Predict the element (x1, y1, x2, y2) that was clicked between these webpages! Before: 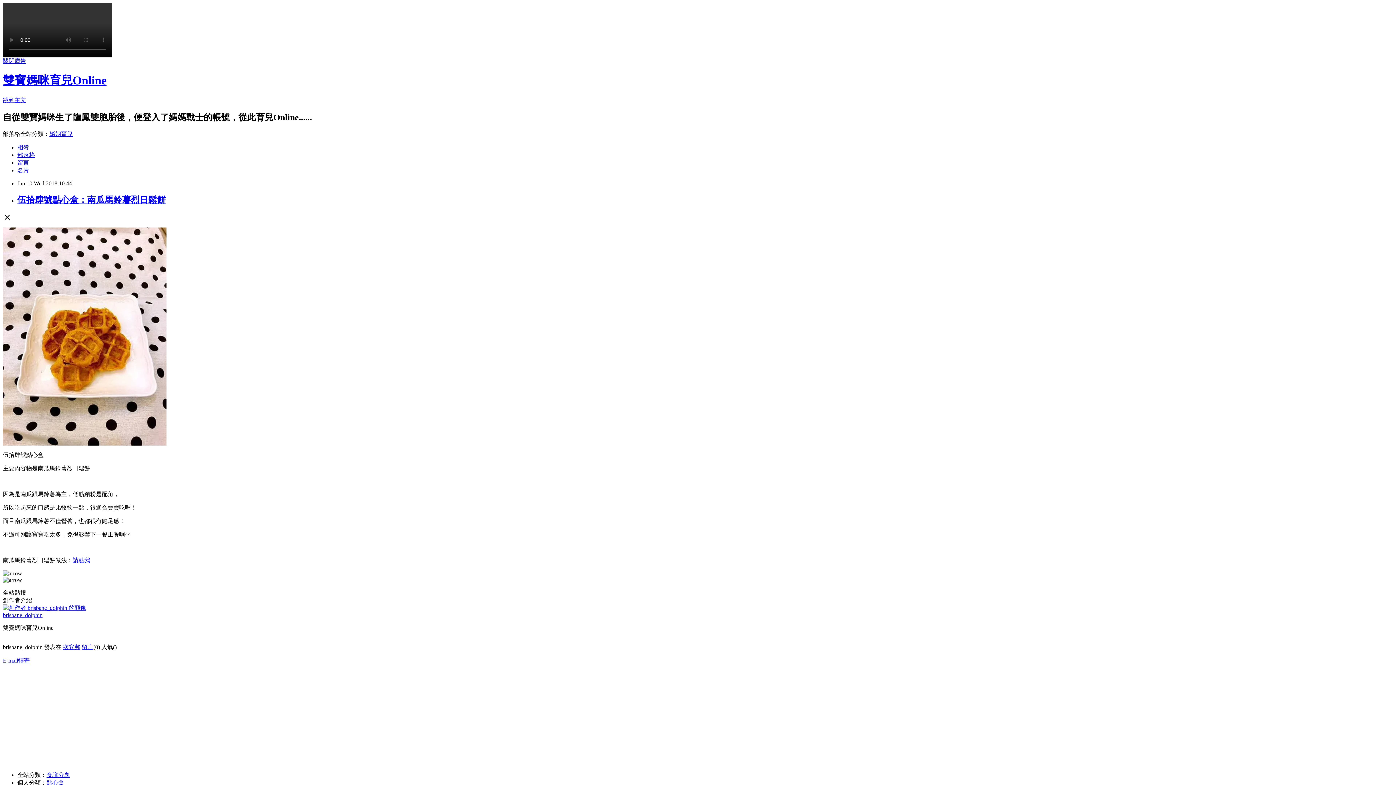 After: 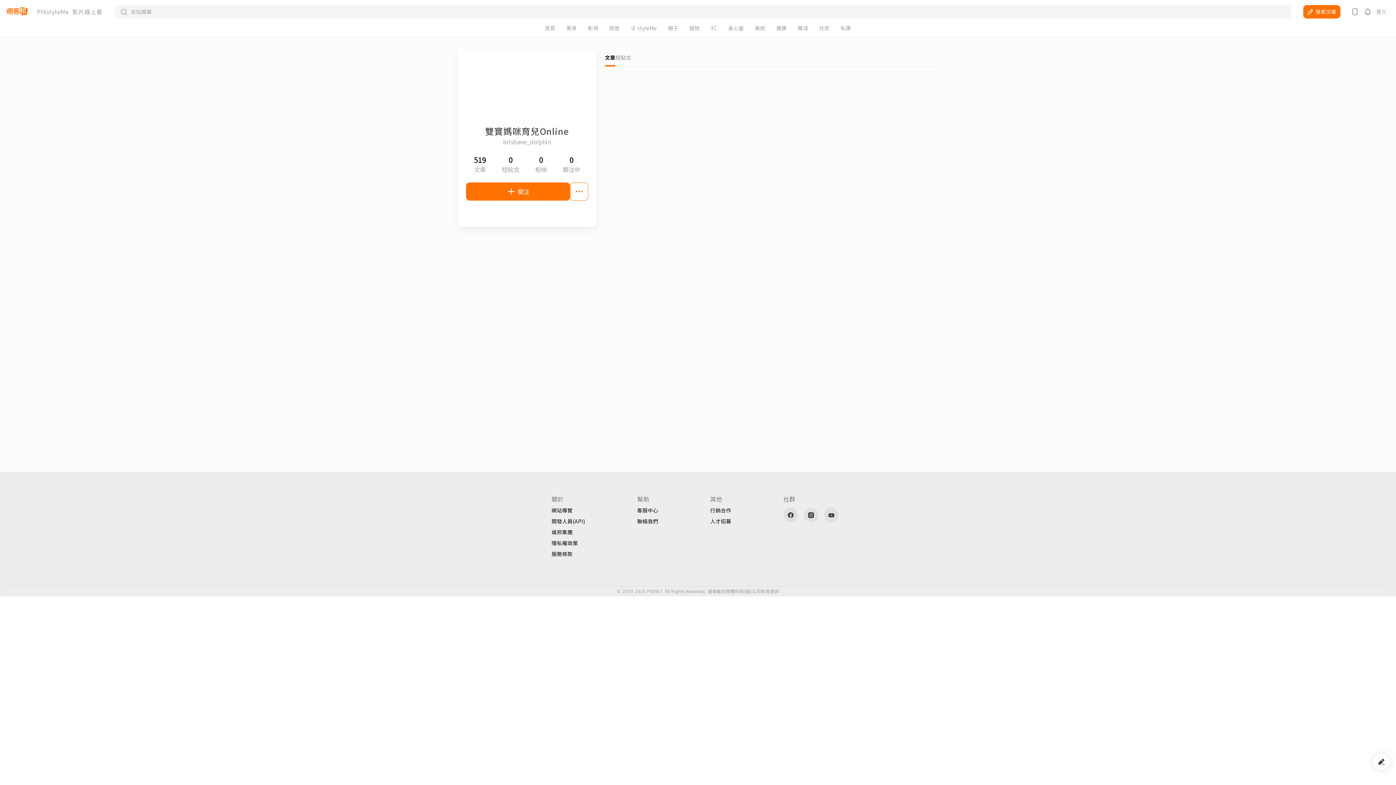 Action: bbox: (2, 612, 42, 618) label: brisbane_dolphin